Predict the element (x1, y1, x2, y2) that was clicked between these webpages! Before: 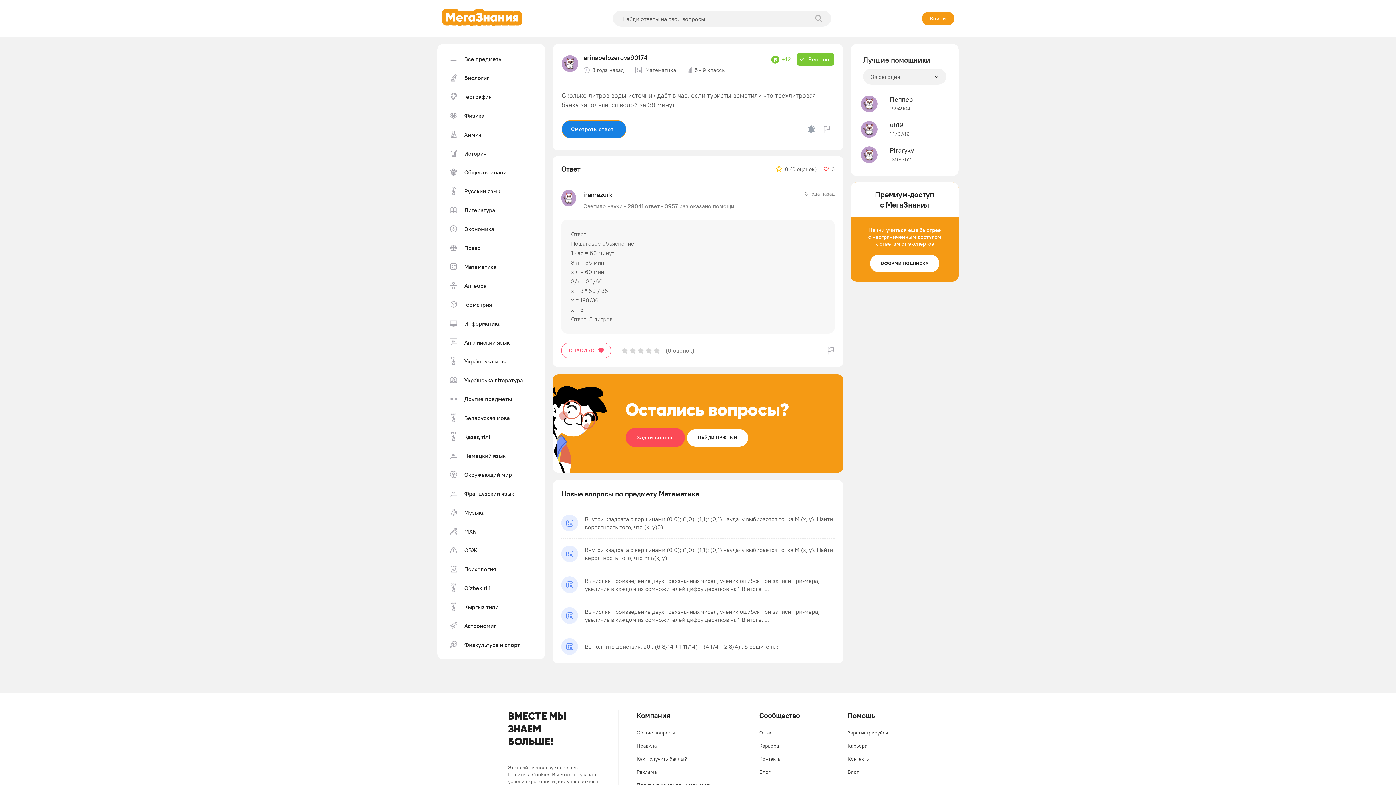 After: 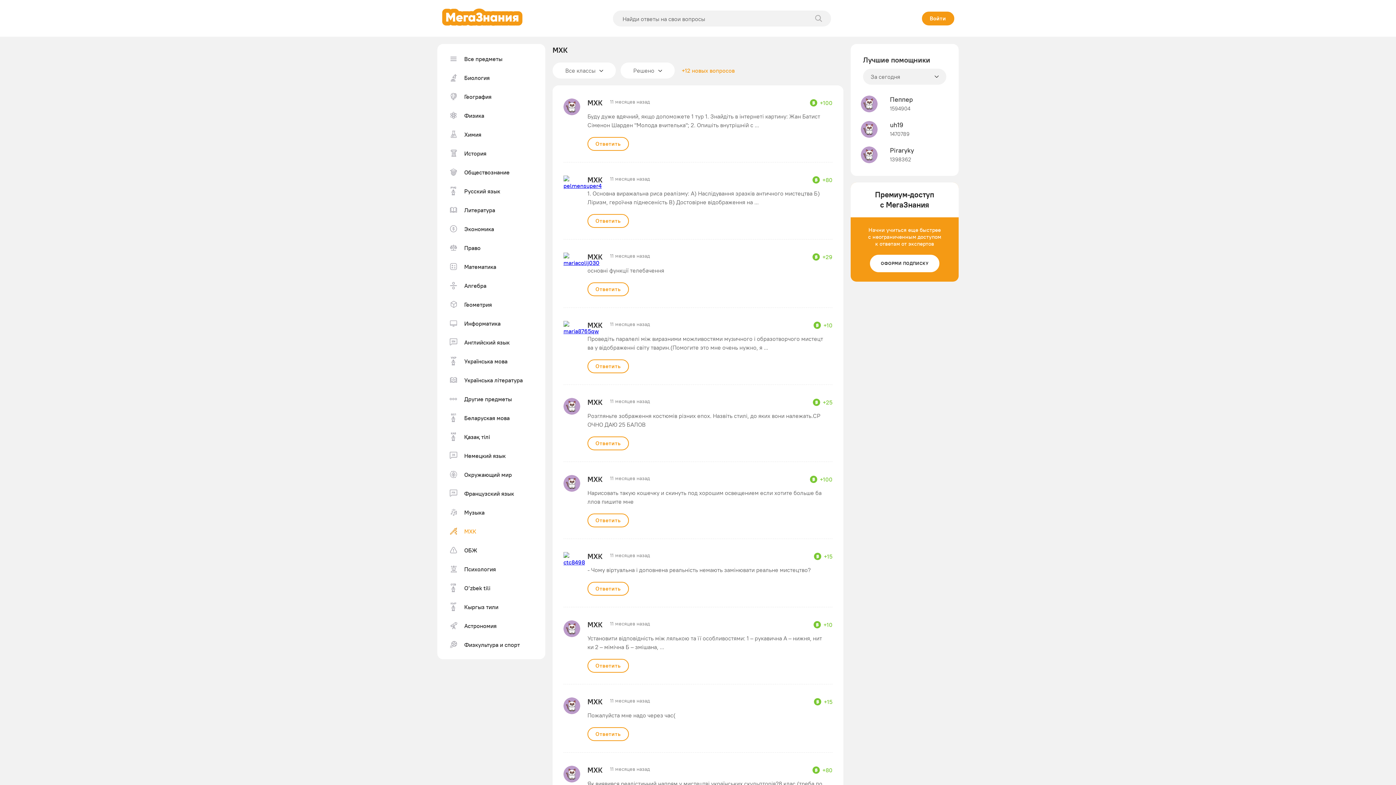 Action: label: МХК bbox: (444, 524, 538, 538)